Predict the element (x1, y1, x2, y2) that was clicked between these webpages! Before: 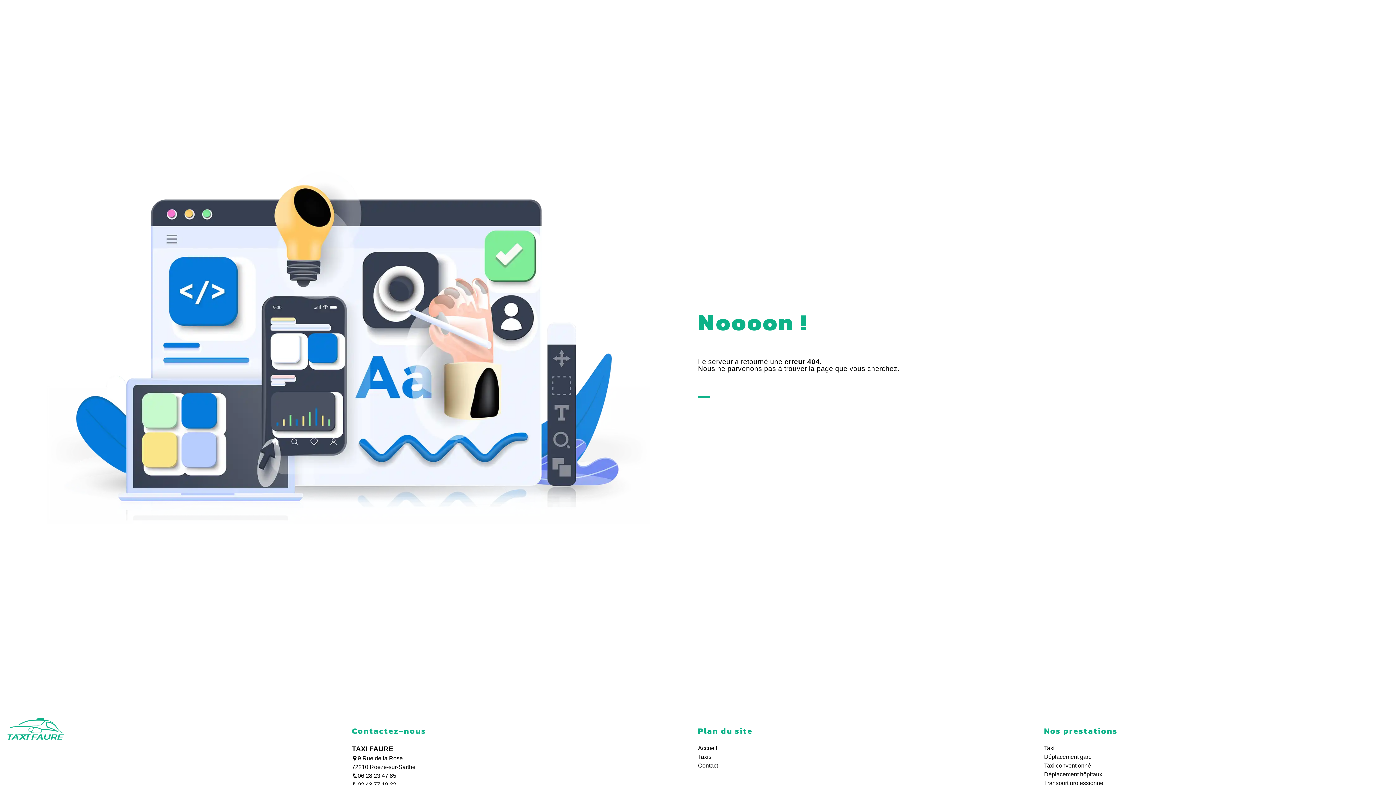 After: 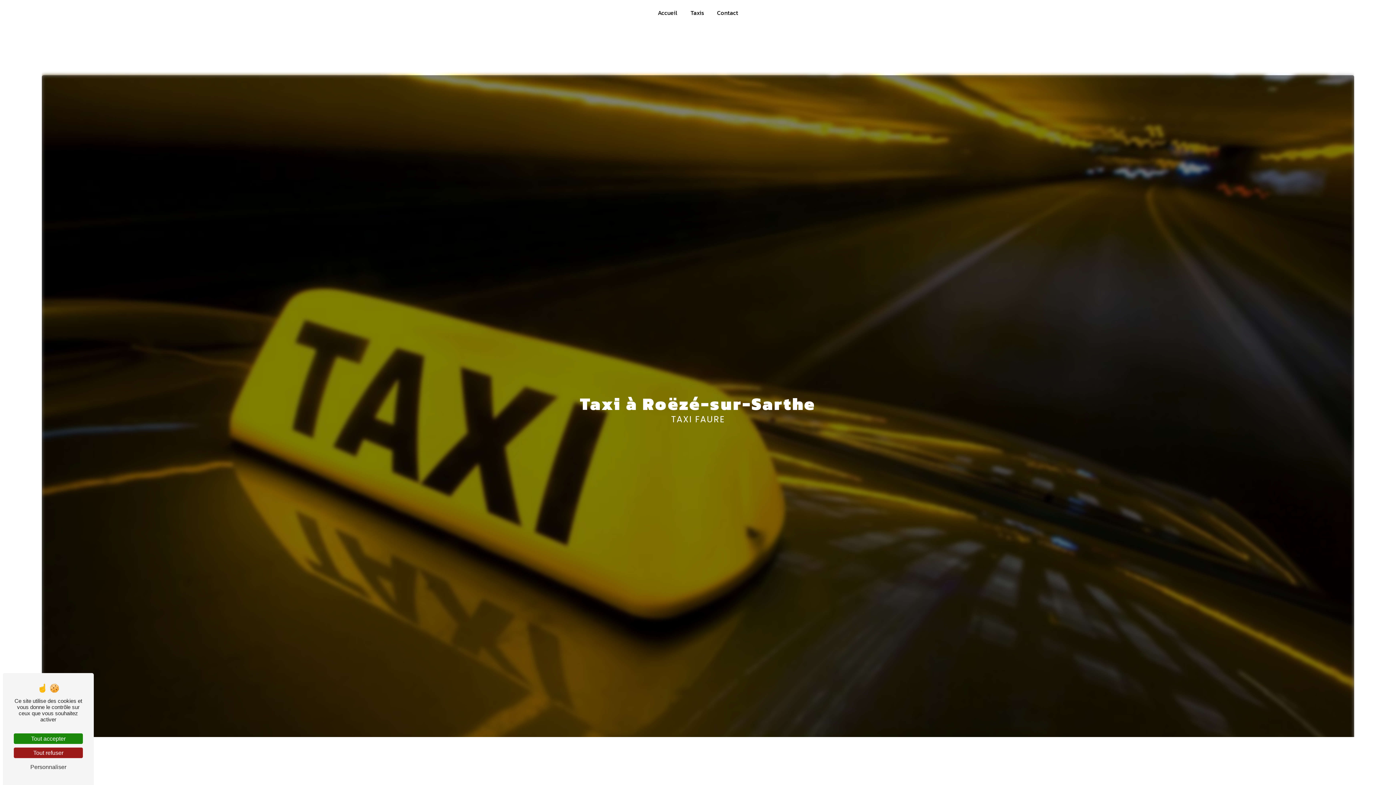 Action: label: Taxi bbox: (1044, 745, 1054, 751)